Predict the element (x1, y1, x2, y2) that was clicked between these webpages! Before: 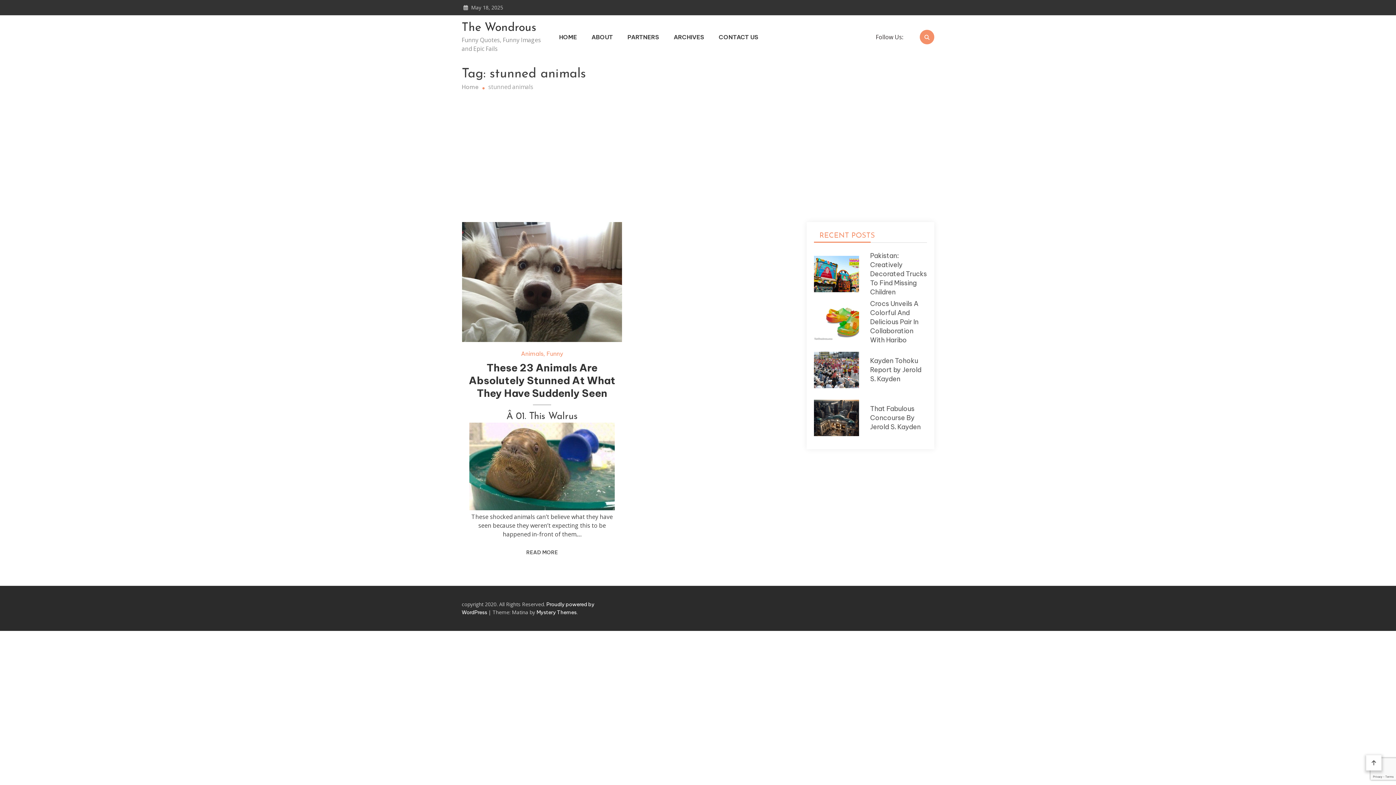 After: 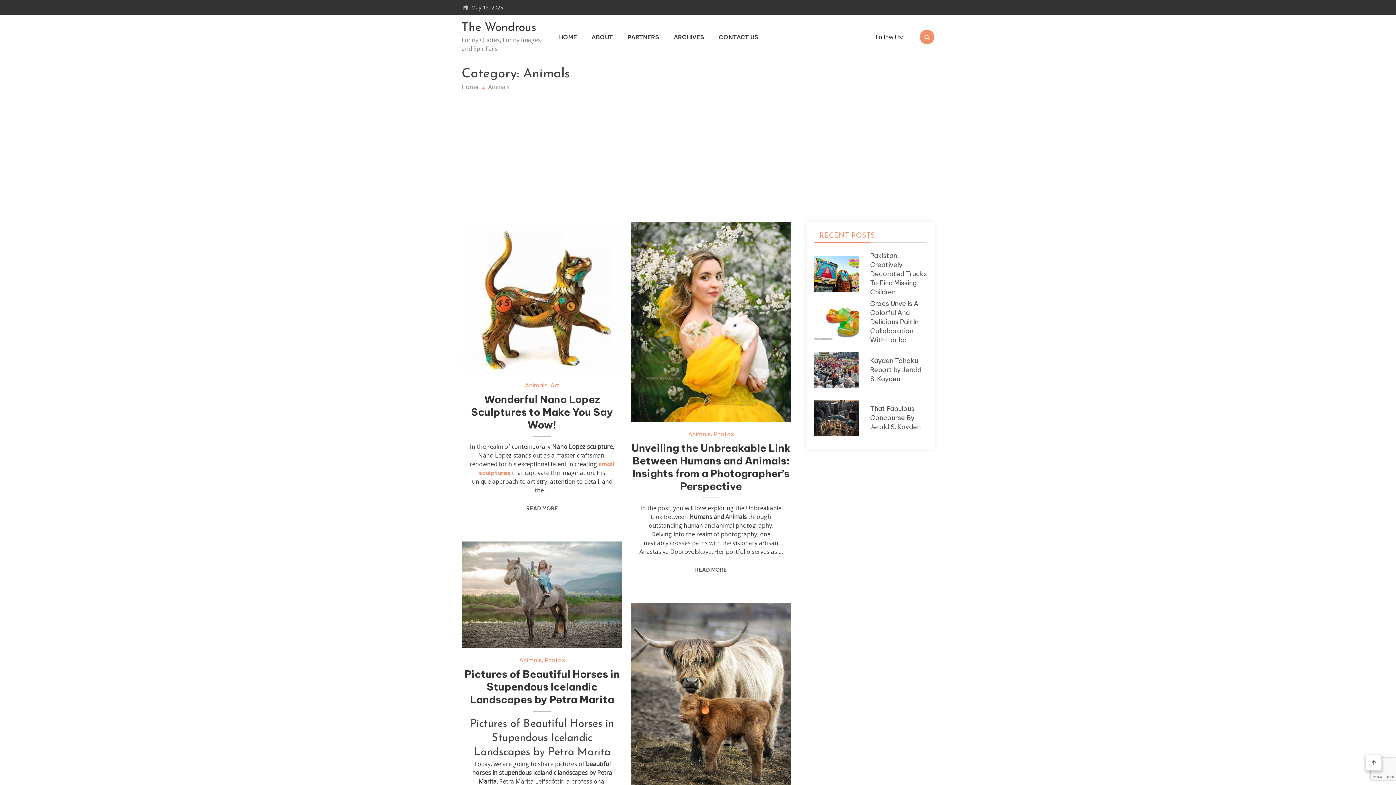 Action: bbox: (521, 350, 543, 357) label: Animals